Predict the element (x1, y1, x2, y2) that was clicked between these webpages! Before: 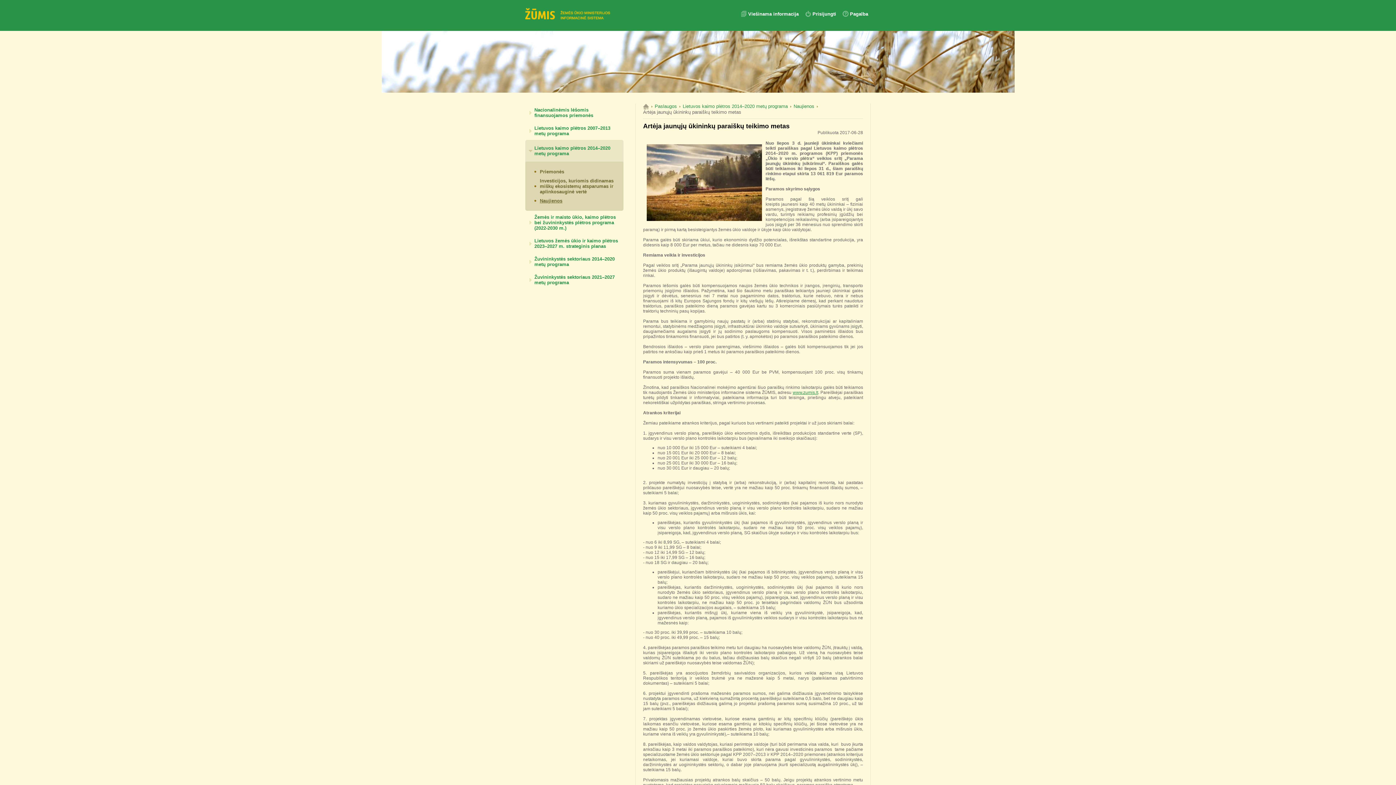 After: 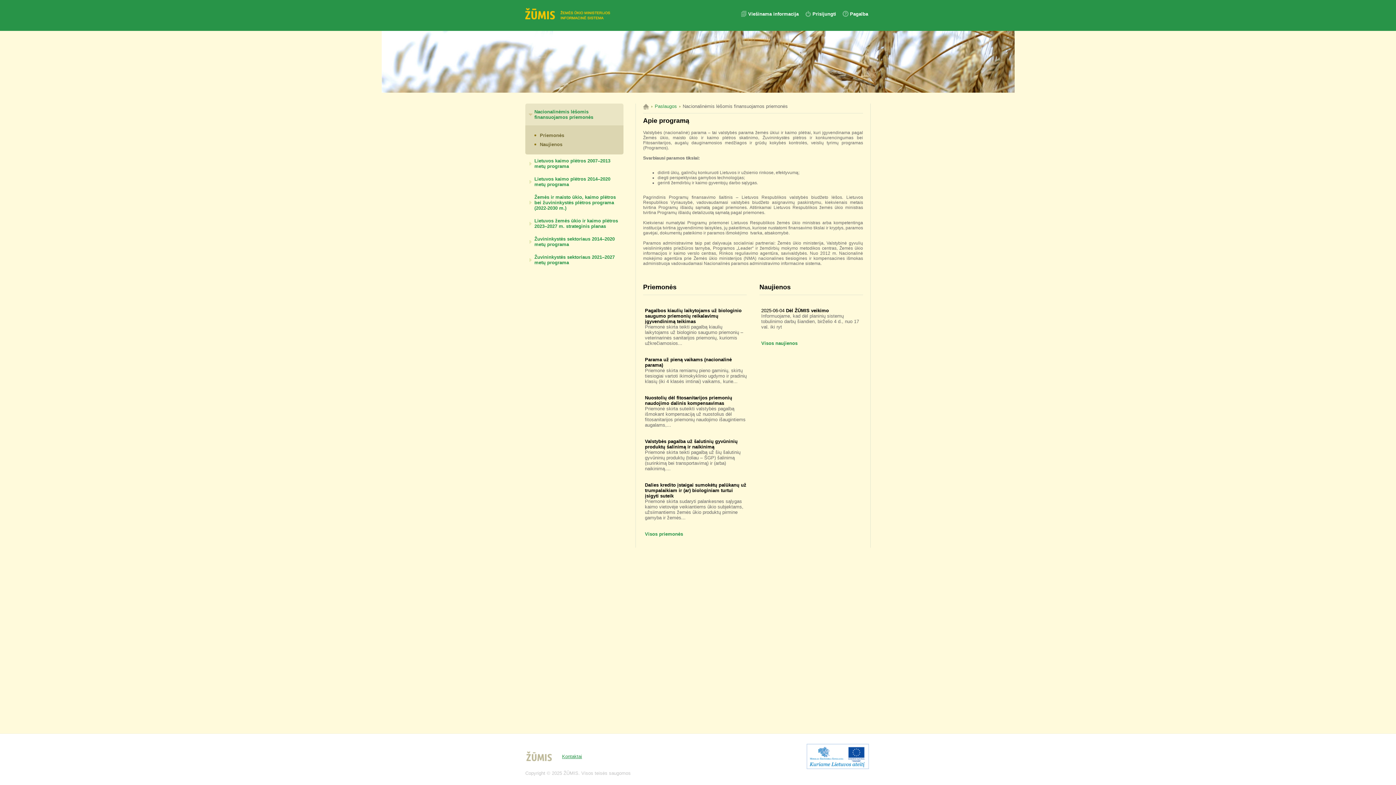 Action: label: Nacionalinėmis lėšomis finansuojamos priemonės bbox: (534, 107, 593, 118)